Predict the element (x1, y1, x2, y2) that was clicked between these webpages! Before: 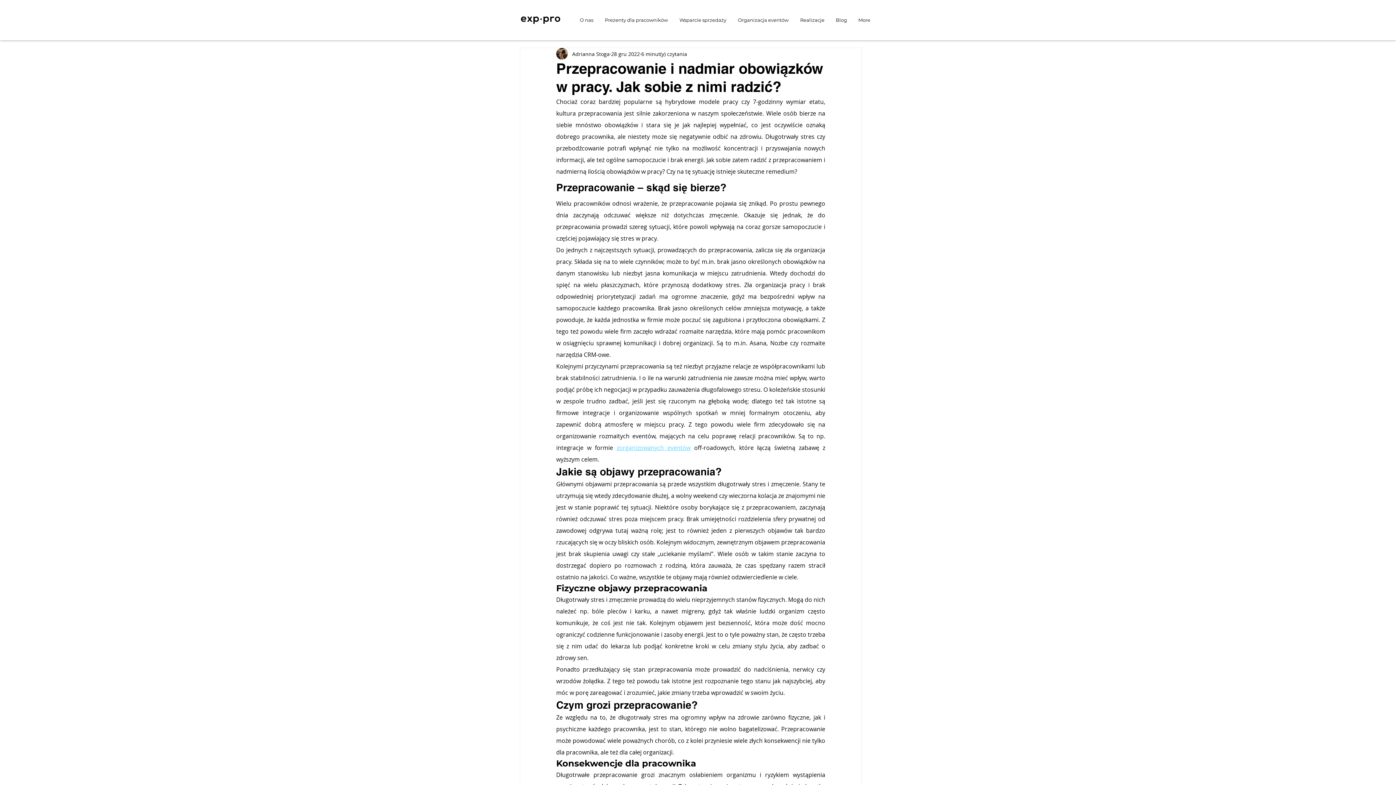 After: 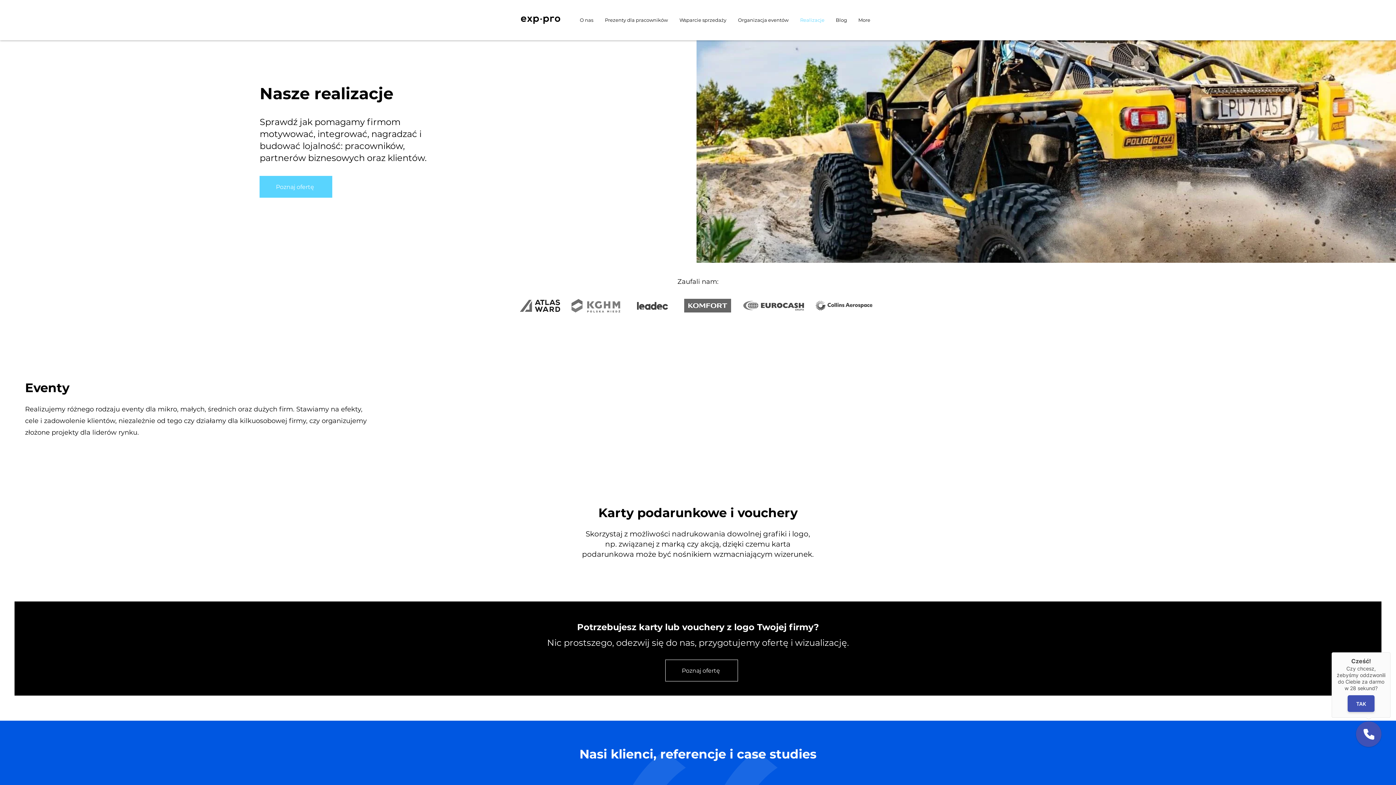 Action: bbox: (794, 10, 830, 29) label: Realizacje